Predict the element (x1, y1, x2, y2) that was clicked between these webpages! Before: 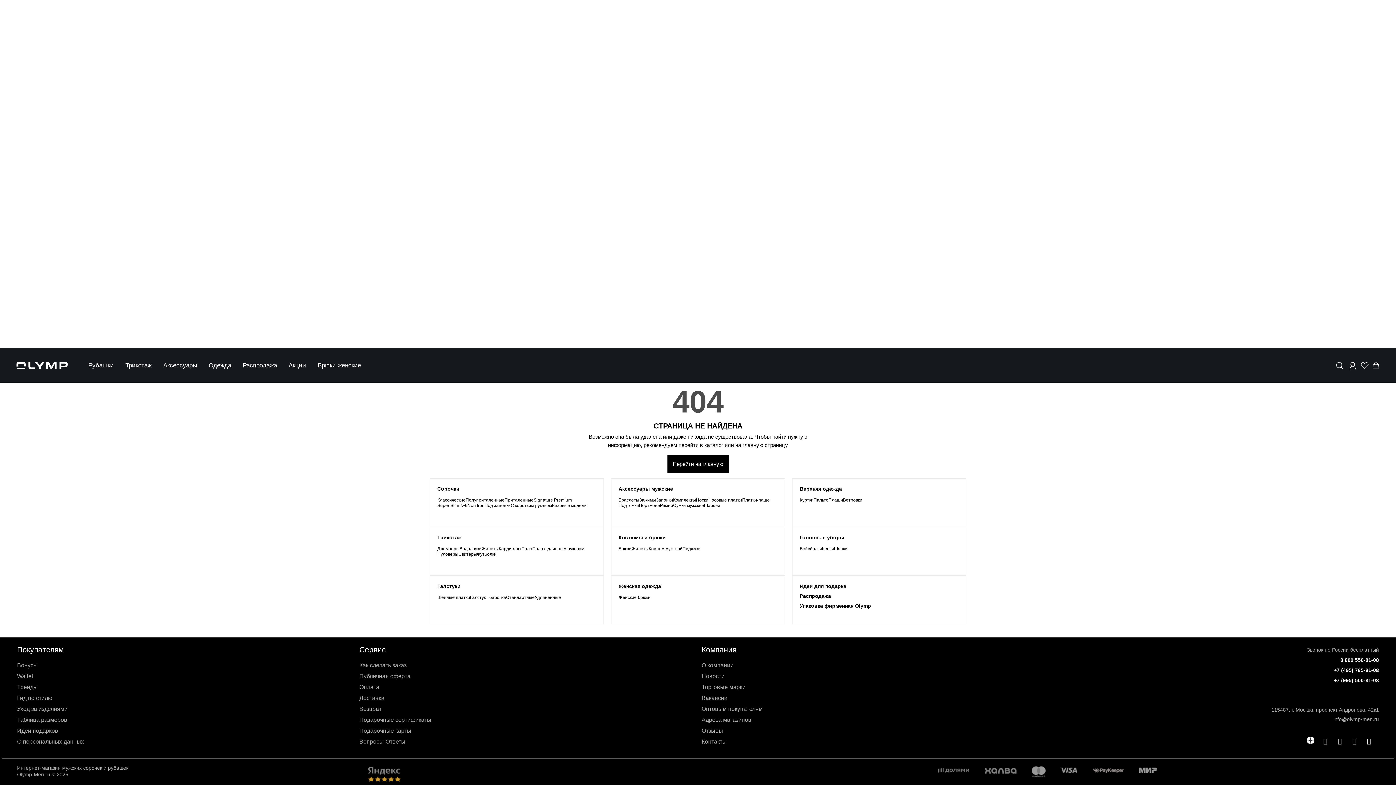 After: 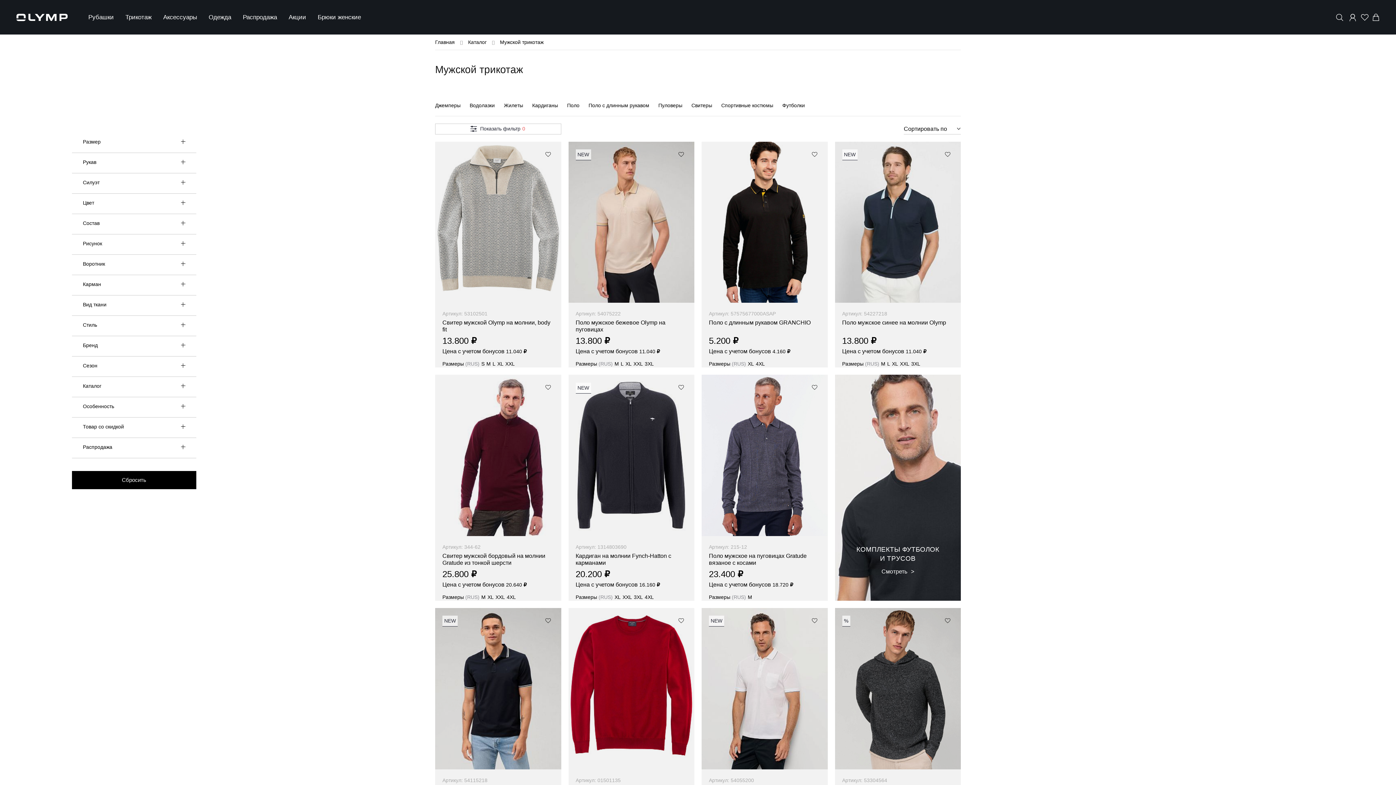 Action: bbox: (125, 362, 151, 369) label: Трикотаж